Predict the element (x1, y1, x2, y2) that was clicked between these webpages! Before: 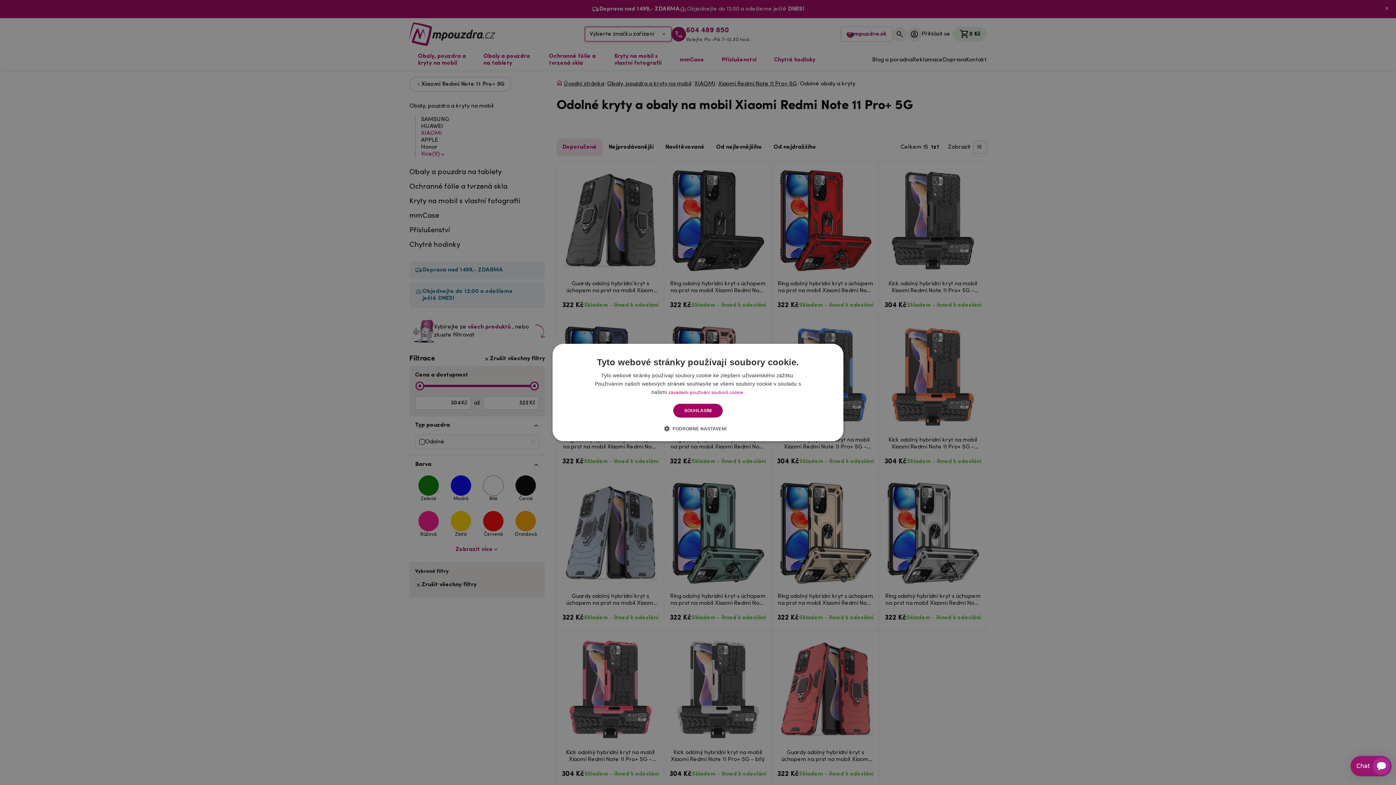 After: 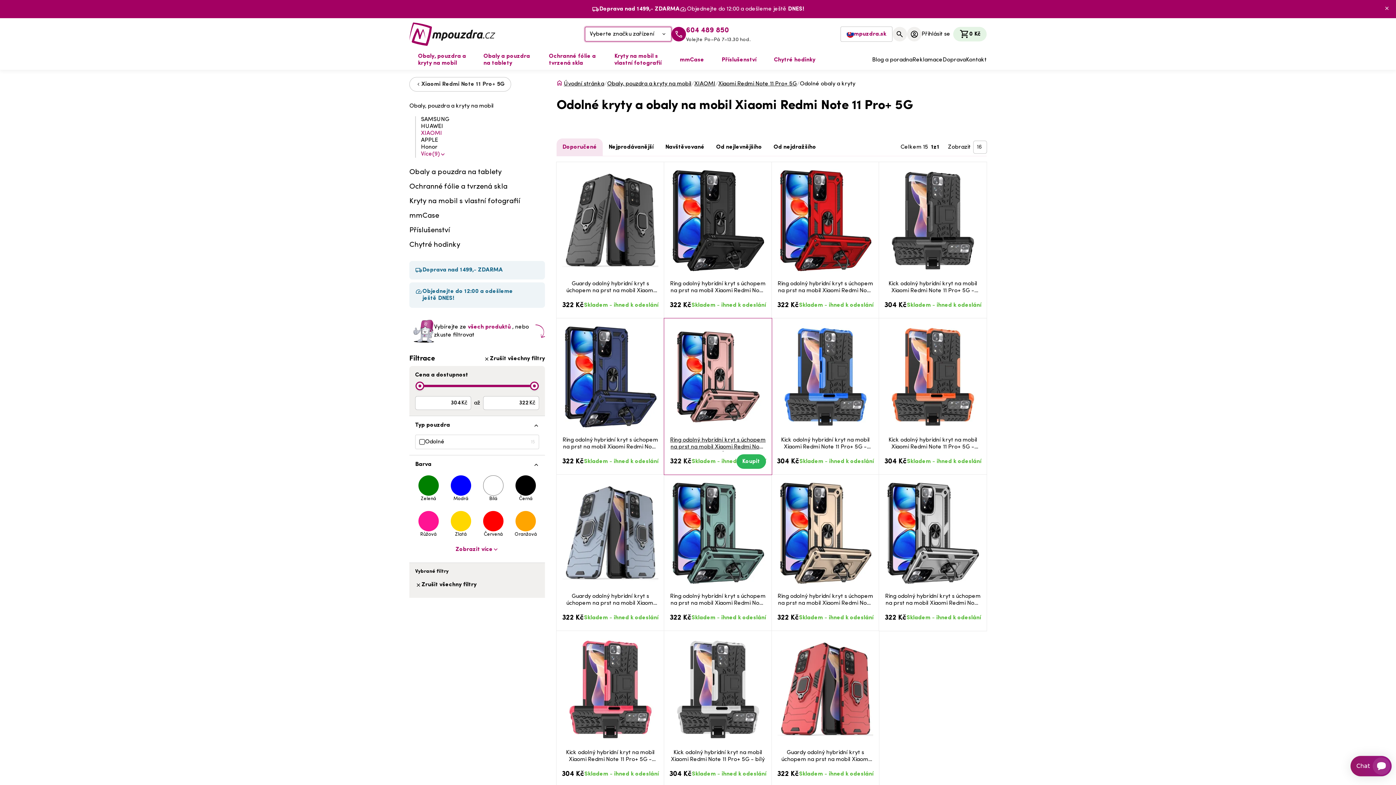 Action: bbox: (673, 404, 722, 417) label: SOUHLASÍM